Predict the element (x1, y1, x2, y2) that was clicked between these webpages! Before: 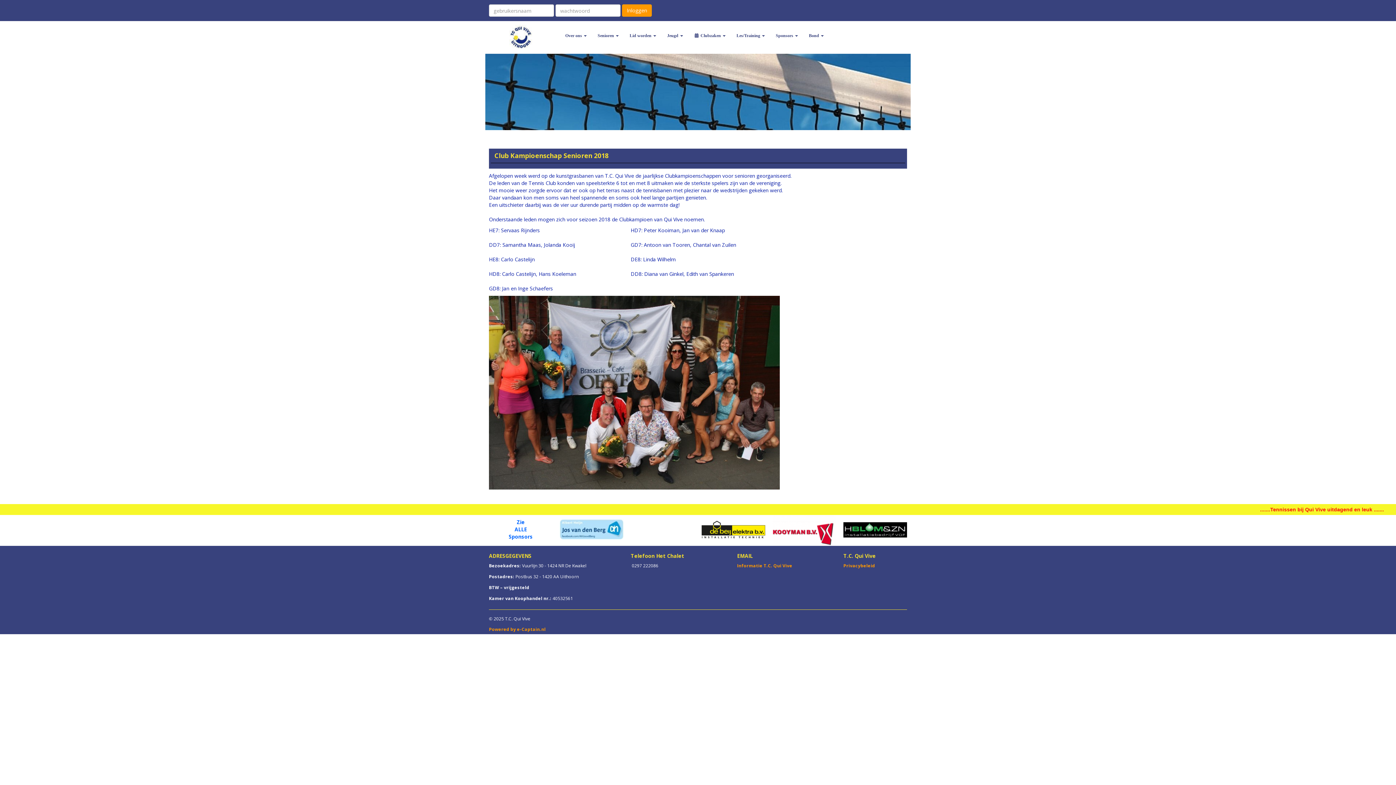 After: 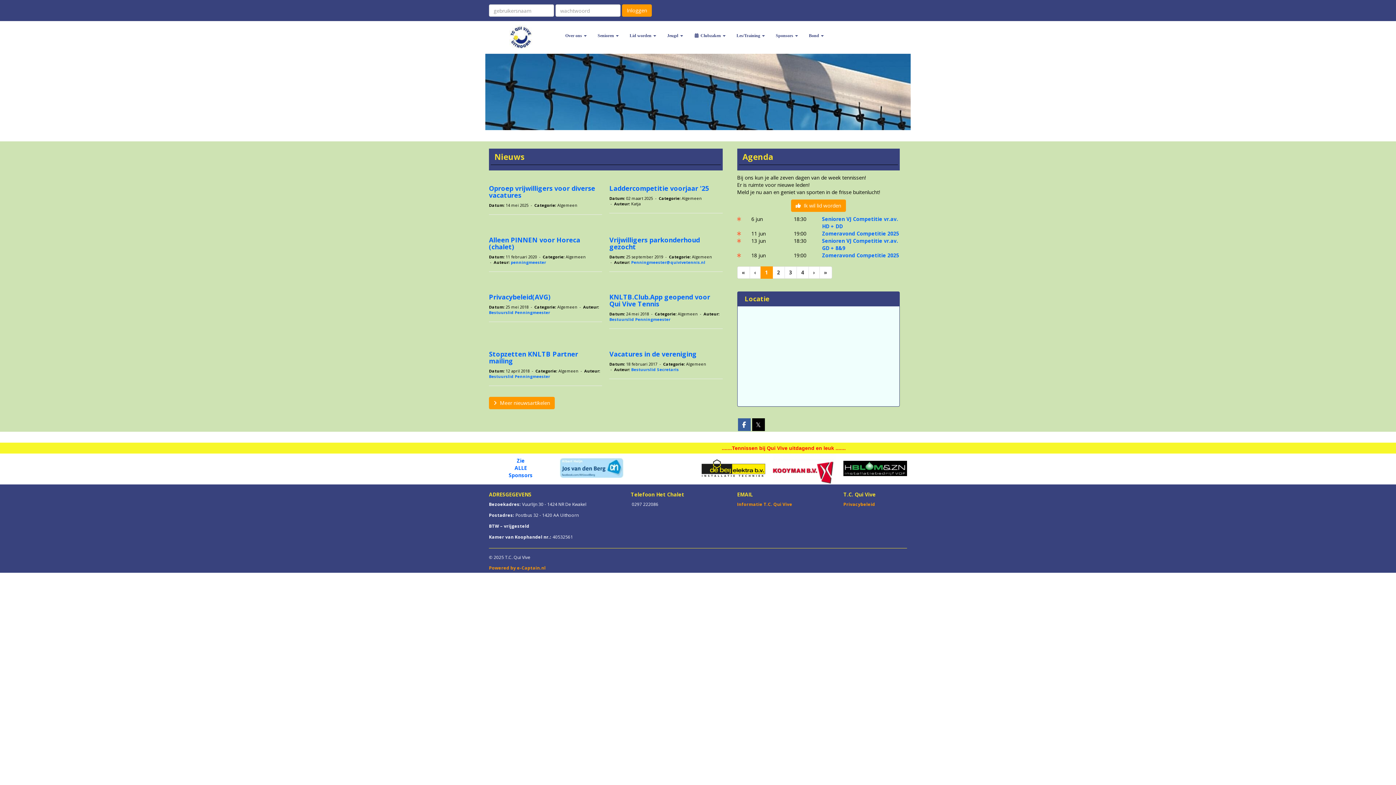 Action: bbox: (489, 24, 552, 53)